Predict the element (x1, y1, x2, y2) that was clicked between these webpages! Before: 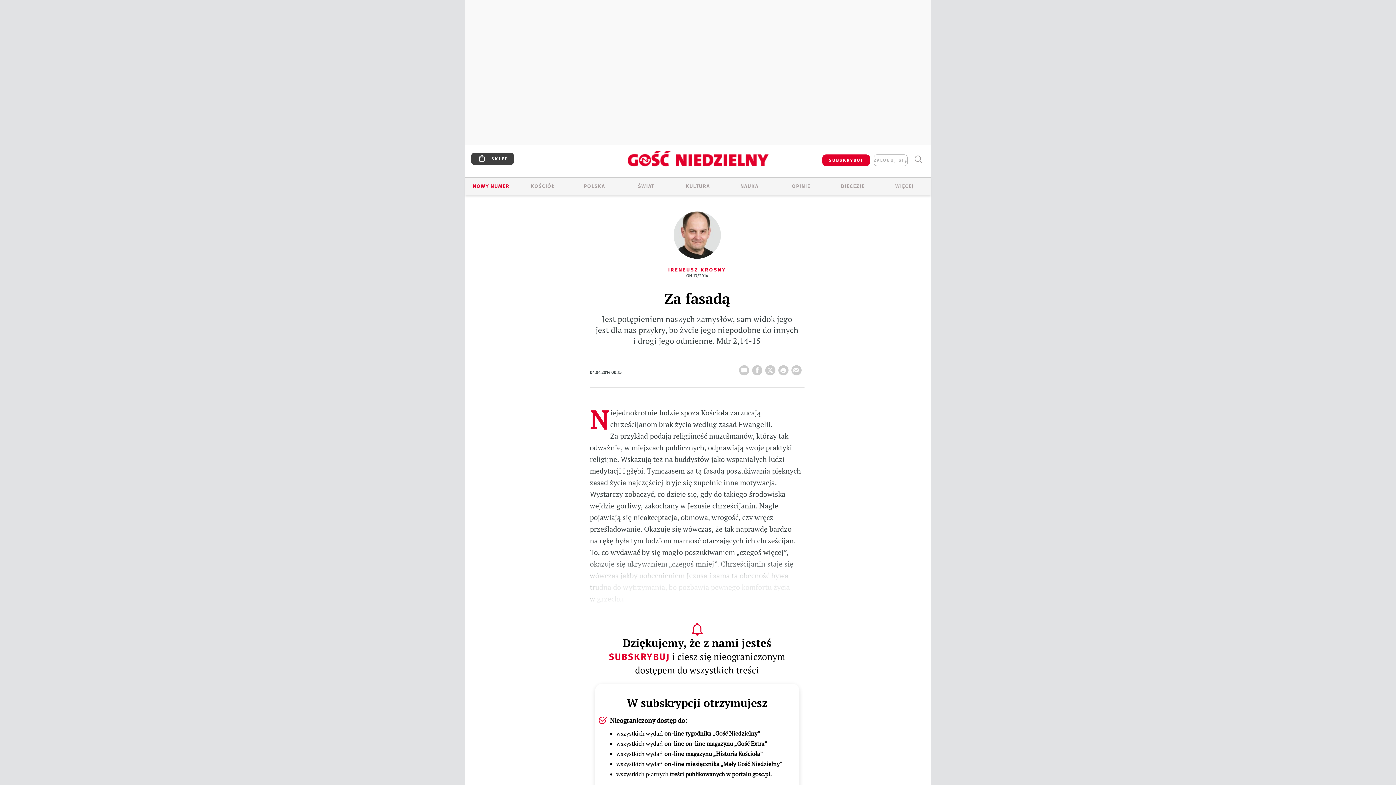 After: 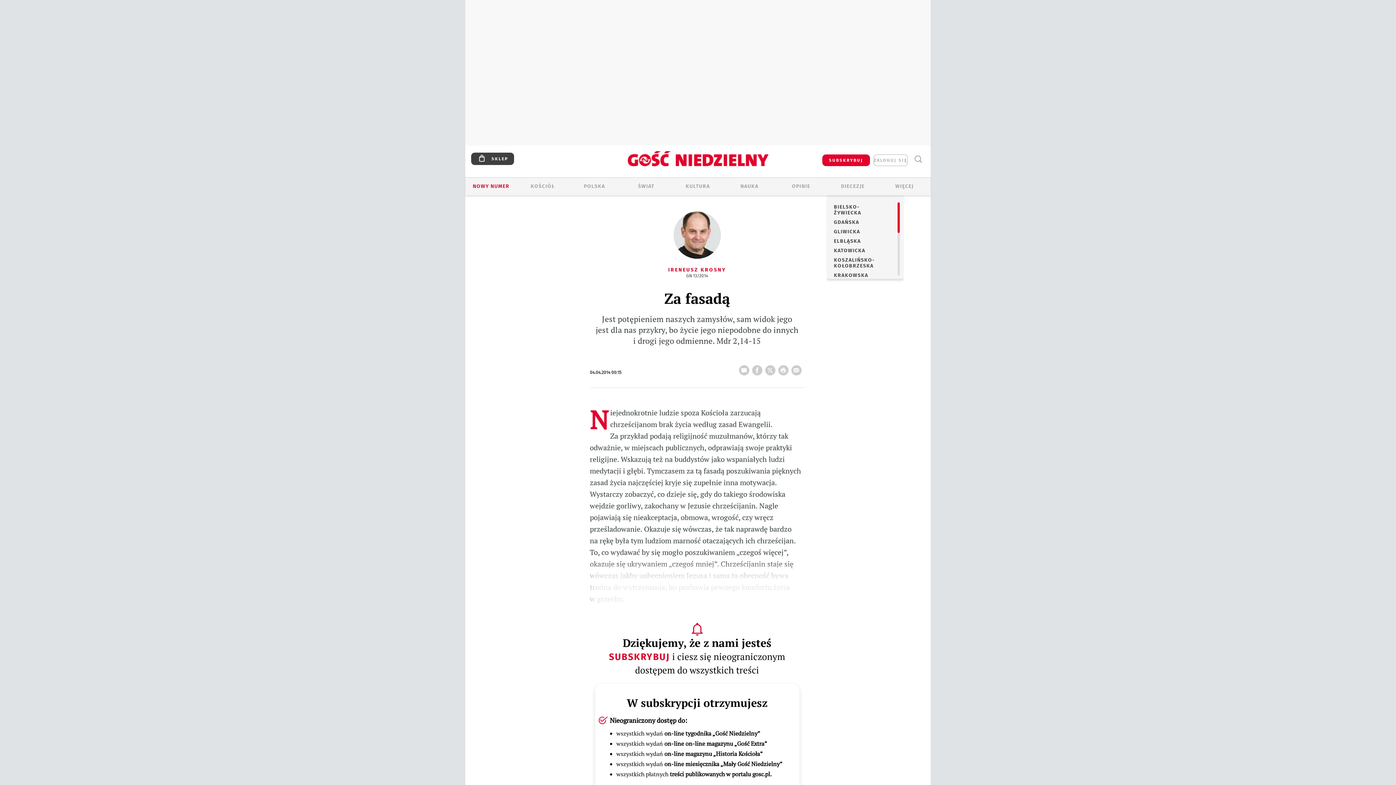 Action: label: DIECEZJE bbox: (827, 182, 879, 190)